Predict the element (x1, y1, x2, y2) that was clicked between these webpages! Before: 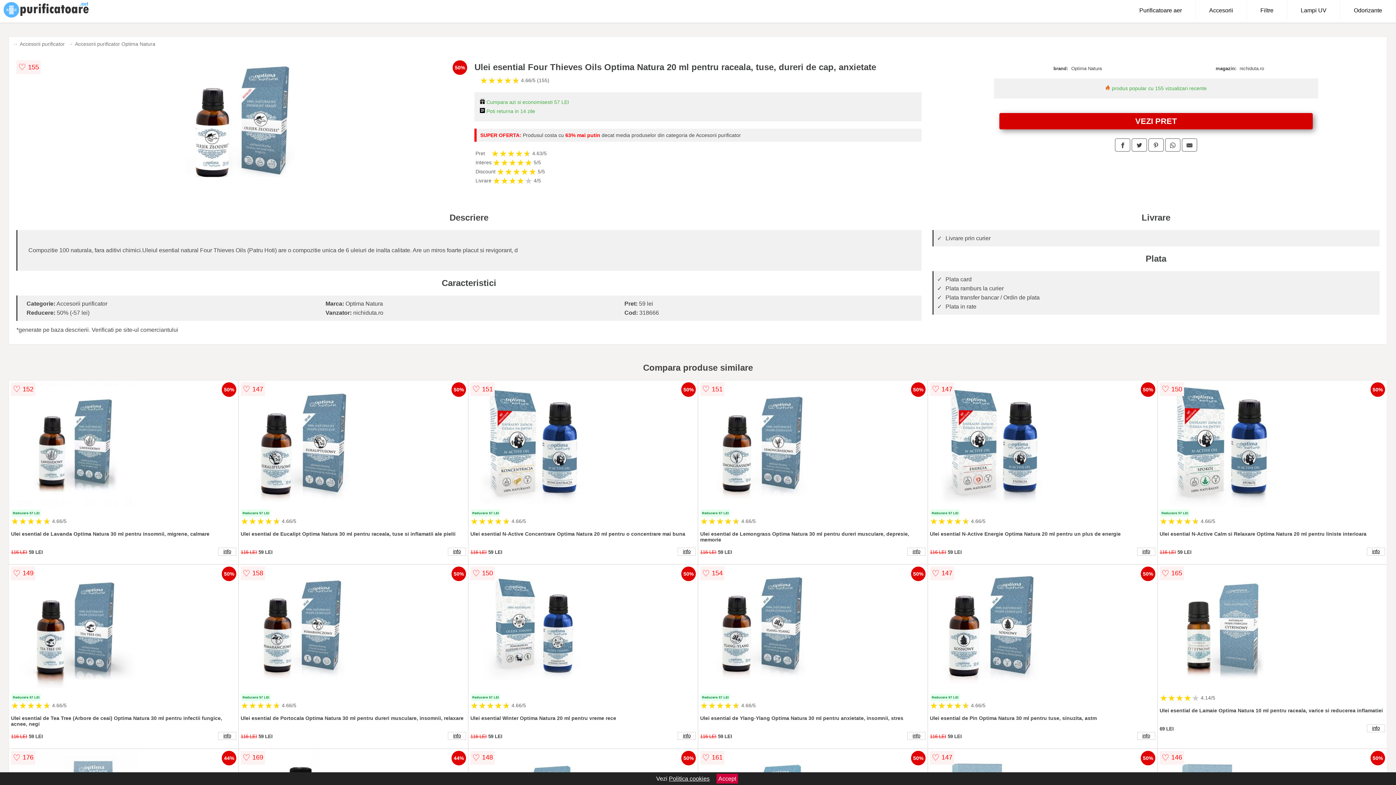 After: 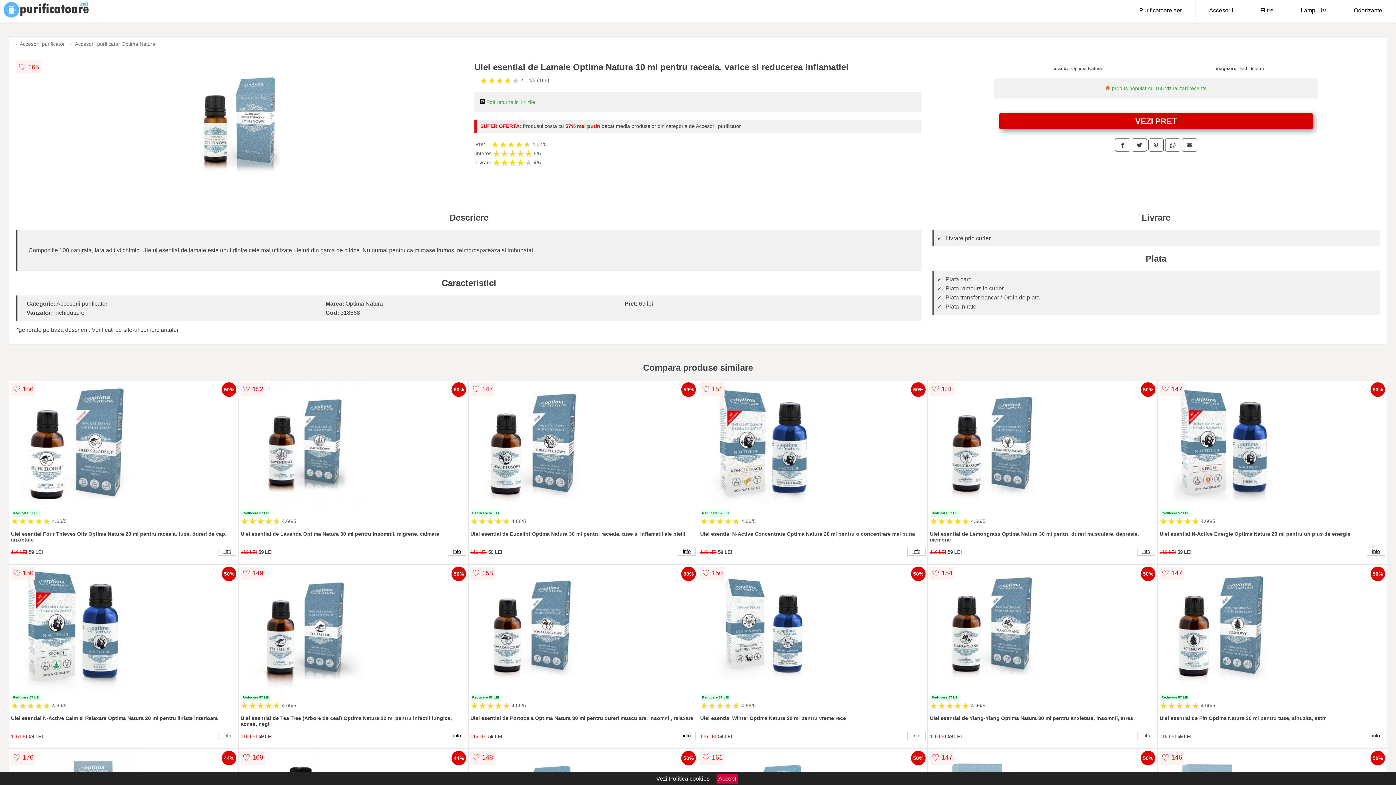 Action: label: info bbox: (1367, 724, 1385, 732)